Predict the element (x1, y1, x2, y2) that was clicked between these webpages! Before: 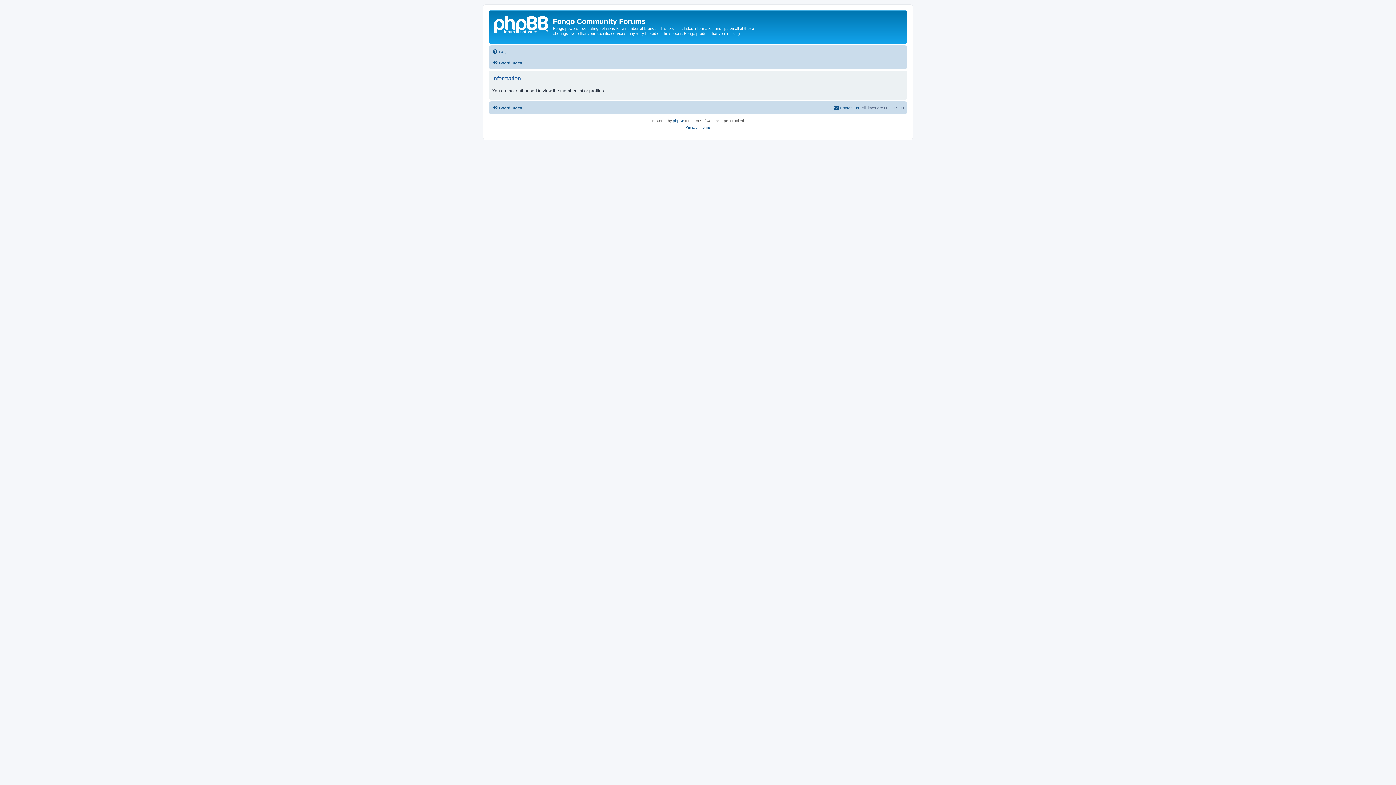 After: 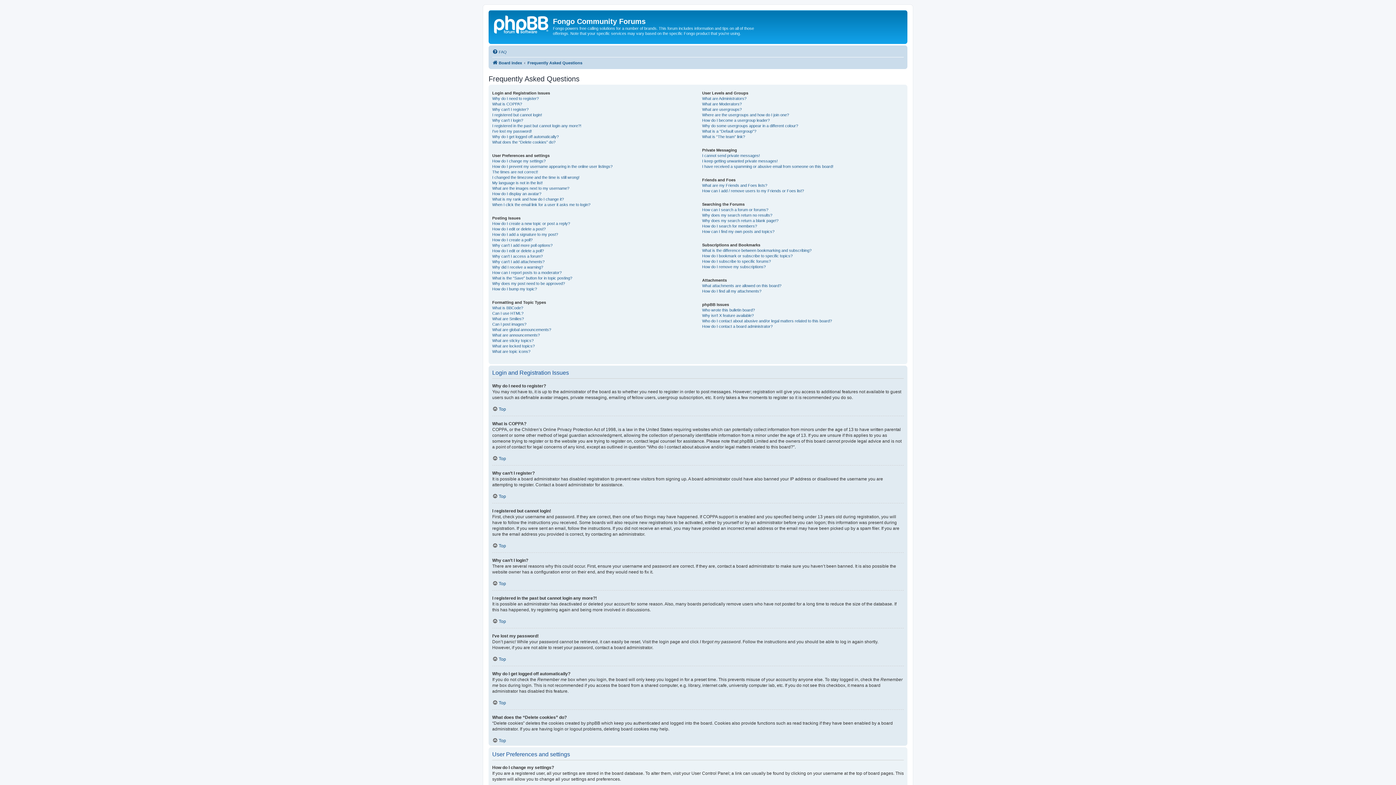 Action: label: FAQ bbox: (492, 47, 506, 56)